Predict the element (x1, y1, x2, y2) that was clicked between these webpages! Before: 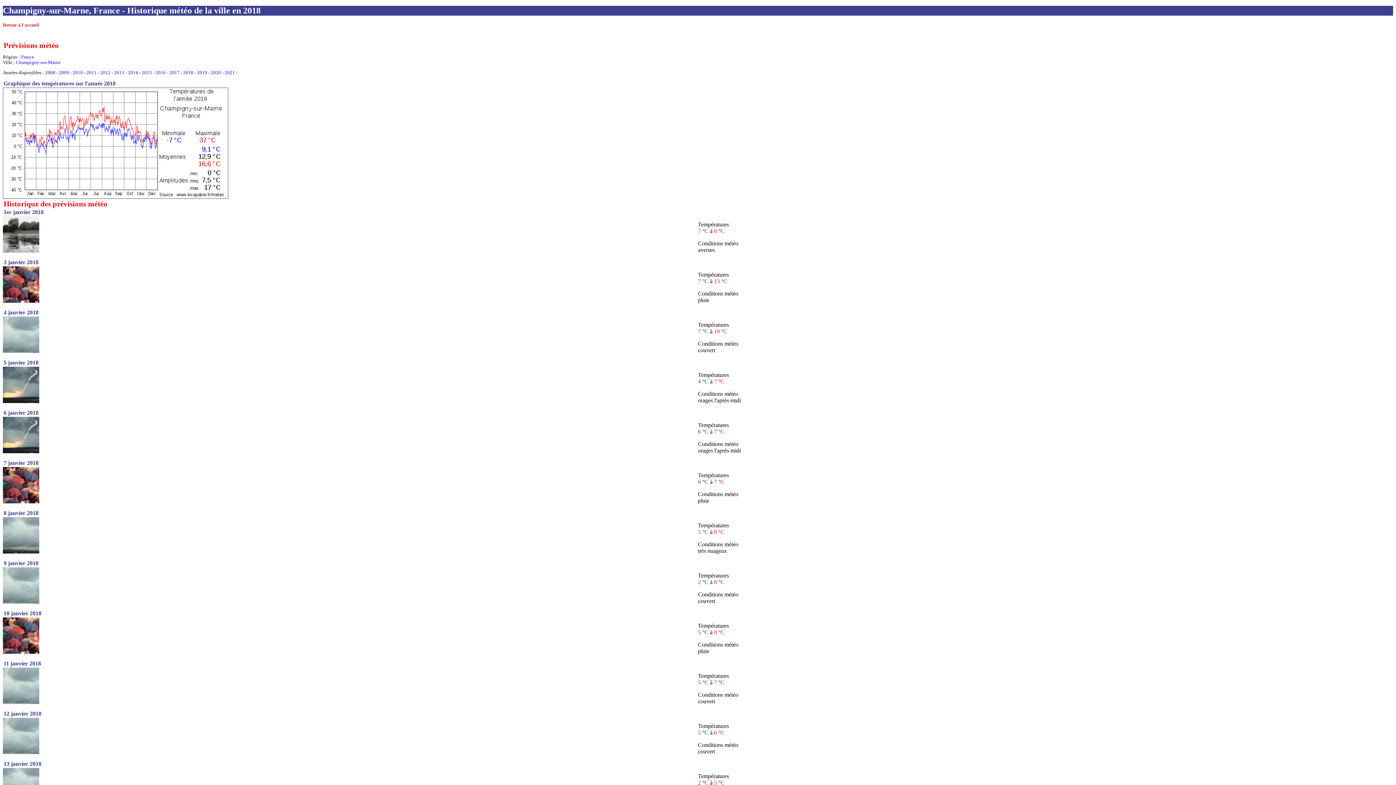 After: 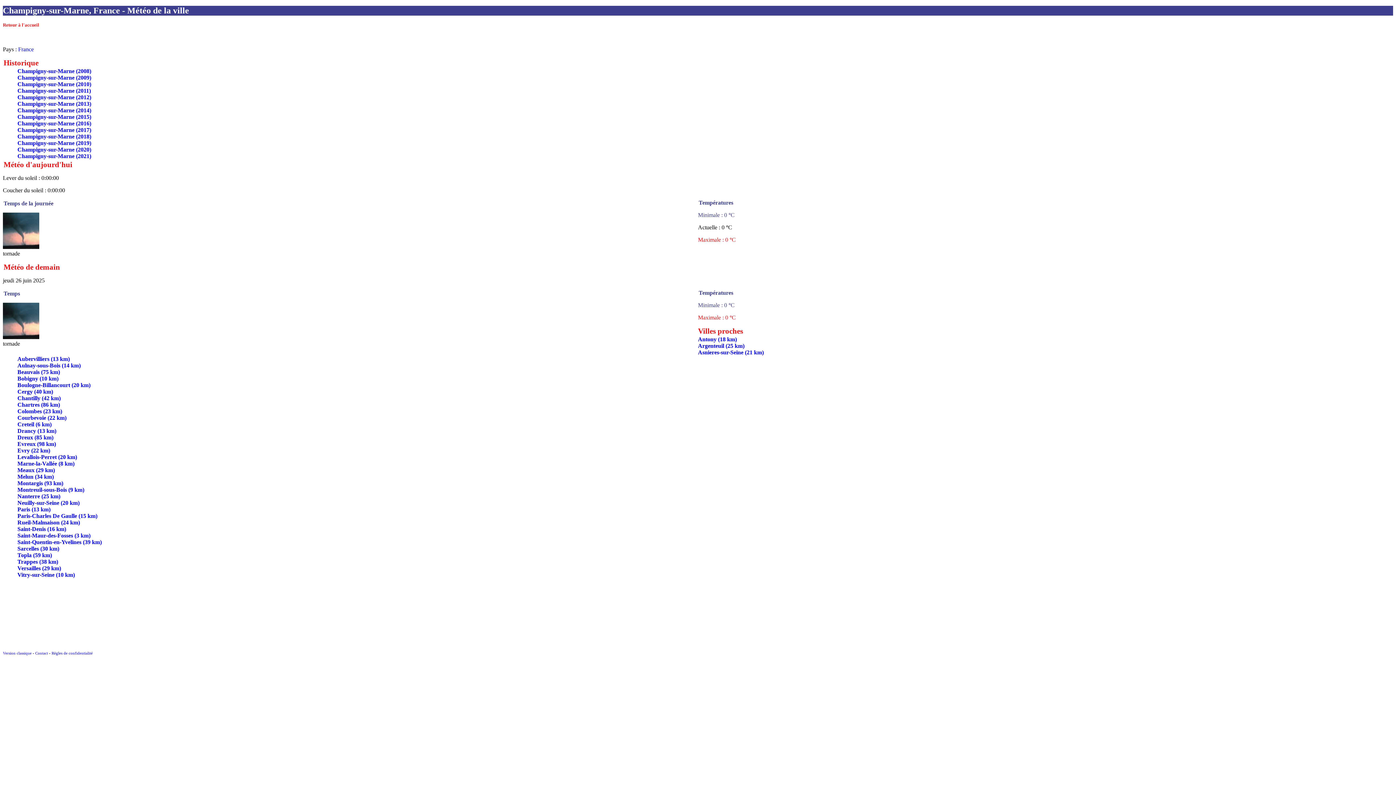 Action: label: Champigny-sur-Marne bbox: (16, 59, 60, 65)